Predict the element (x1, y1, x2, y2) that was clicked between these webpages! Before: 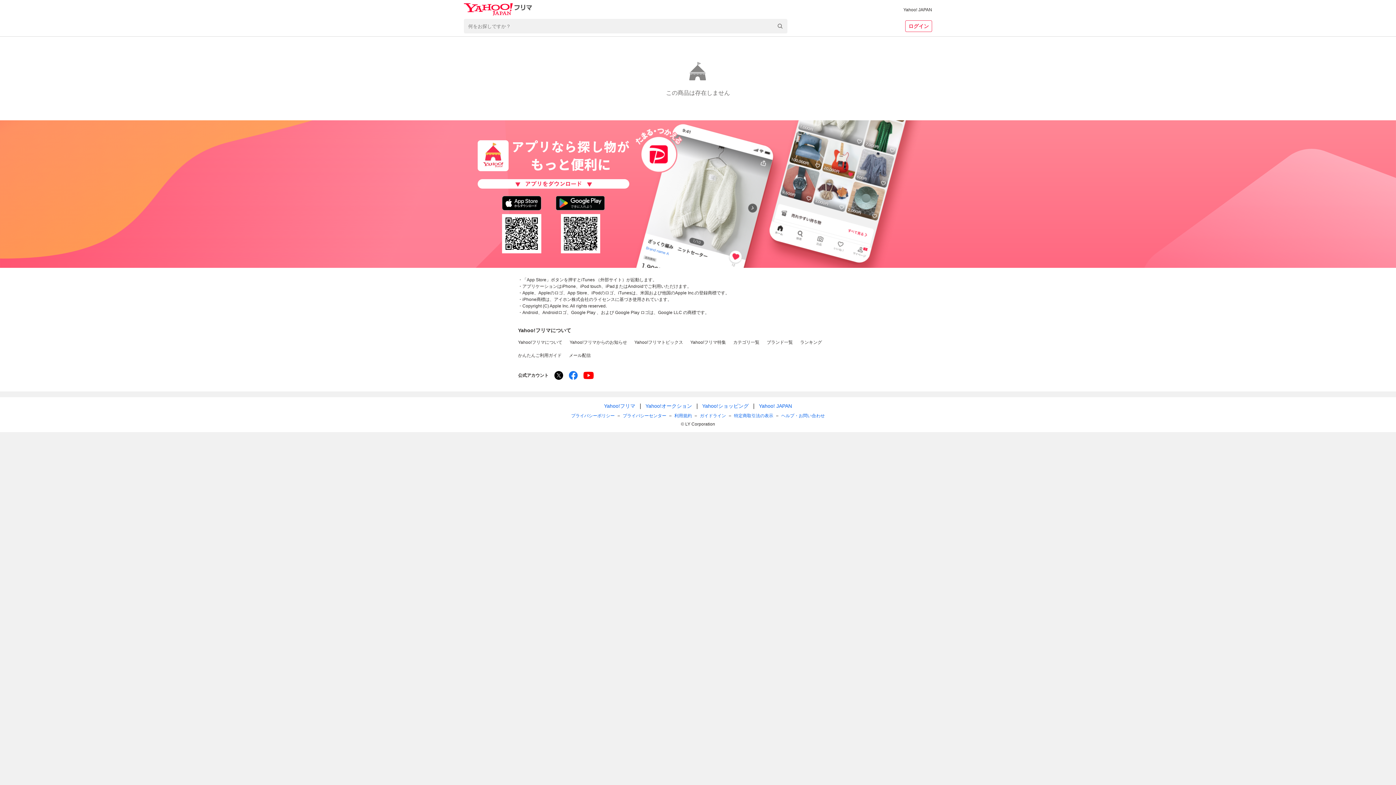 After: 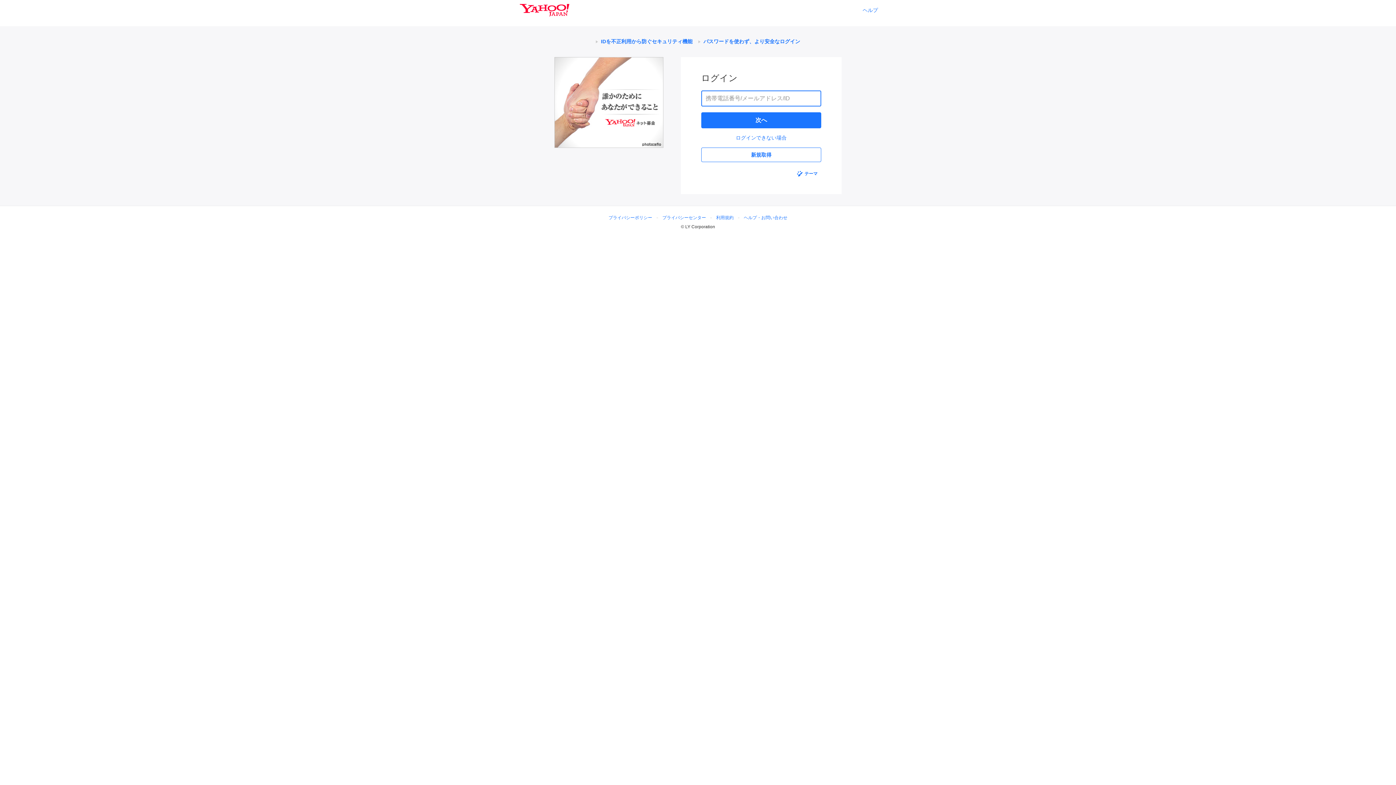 Action: bbox: (905, 20, 932, 32) label: ログイン